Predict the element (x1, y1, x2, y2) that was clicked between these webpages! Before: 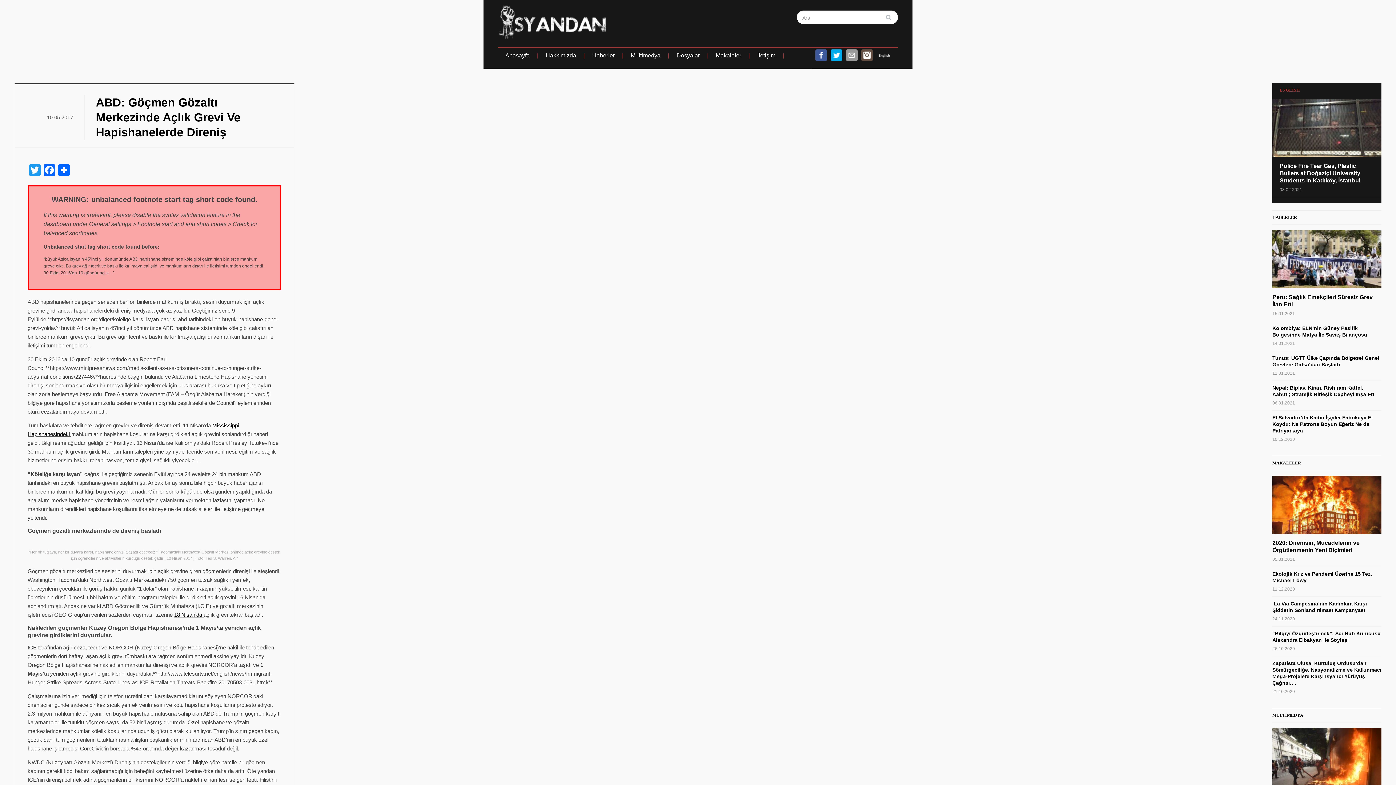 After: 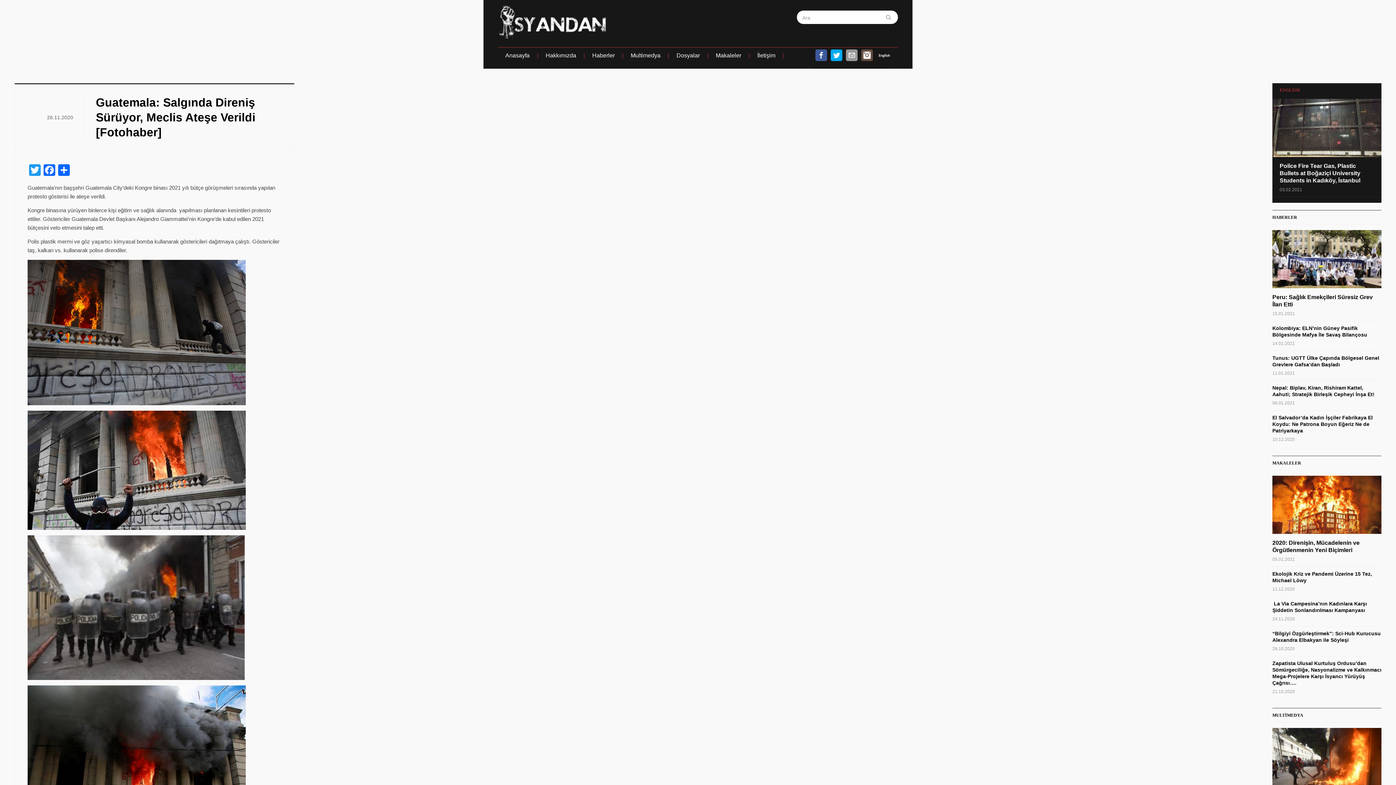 Action: bbox: (1272, 756, 1381, 762)